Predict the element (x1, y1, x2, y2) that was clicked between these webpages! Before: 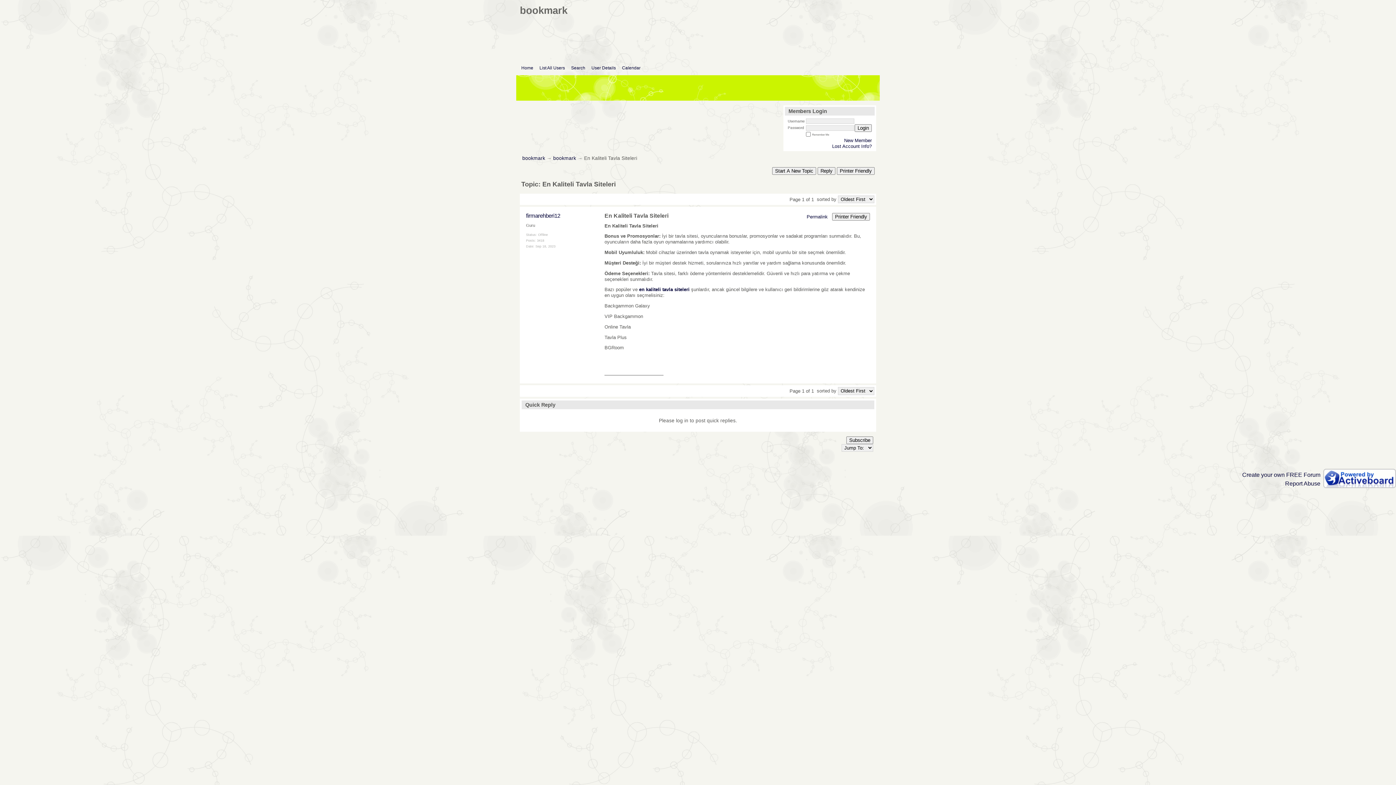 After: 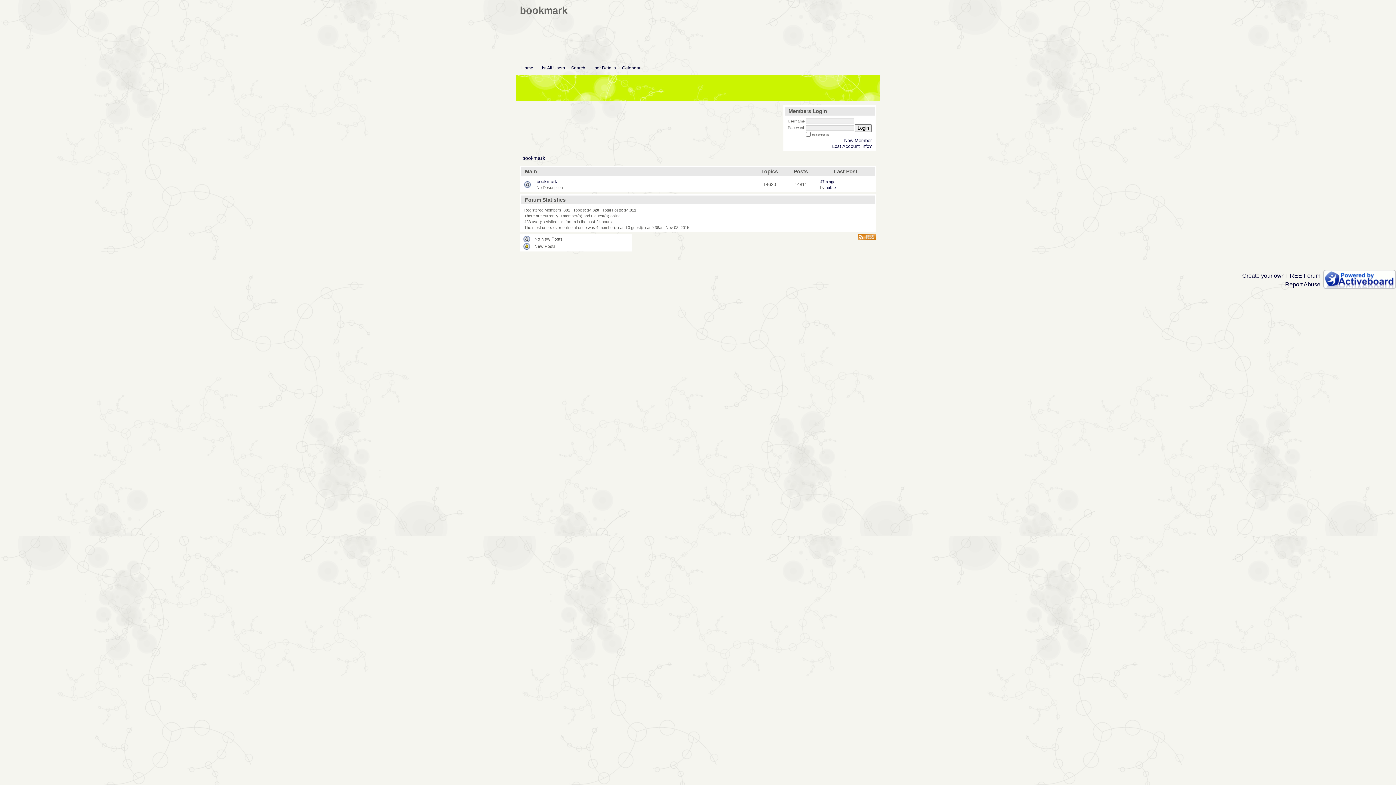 Action: label: Home bbox: (521, 65, 533, 70)